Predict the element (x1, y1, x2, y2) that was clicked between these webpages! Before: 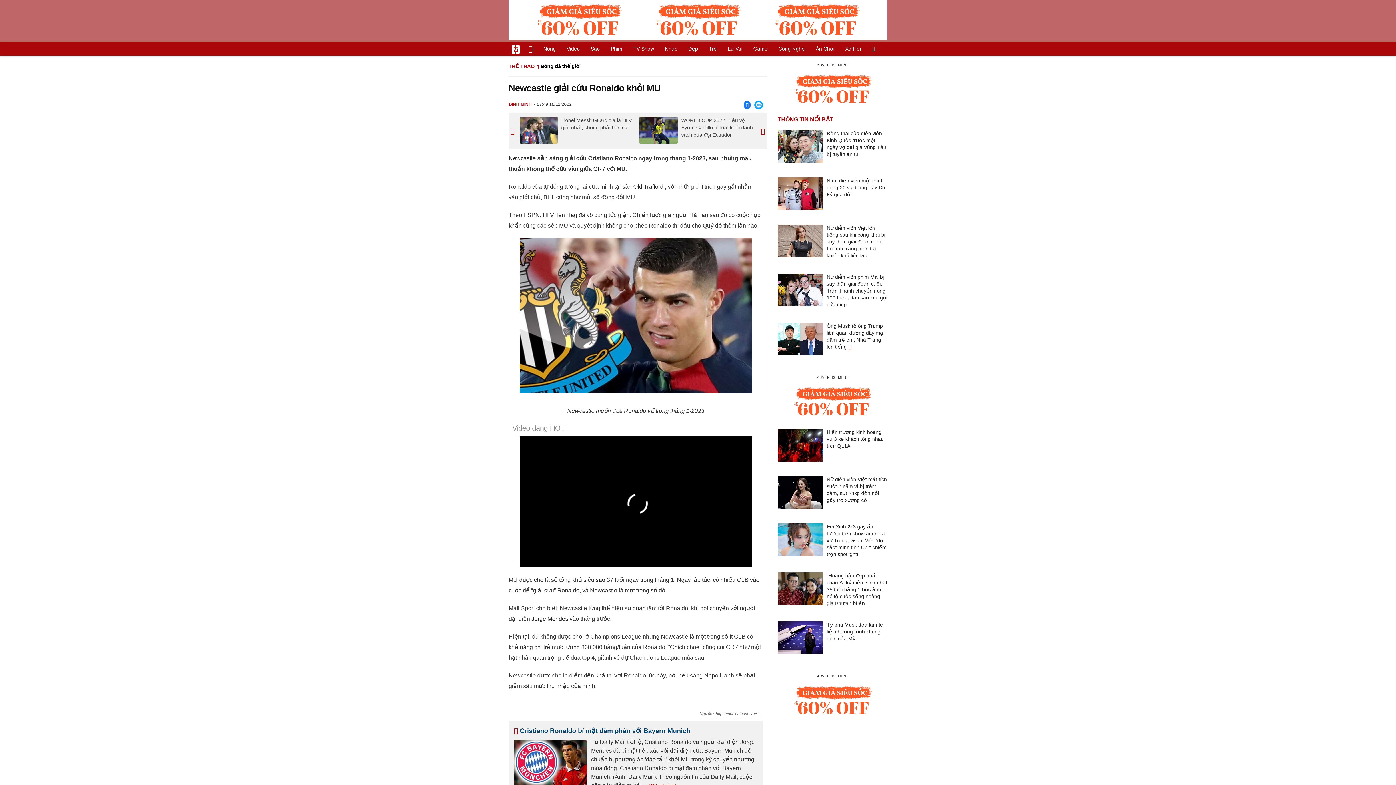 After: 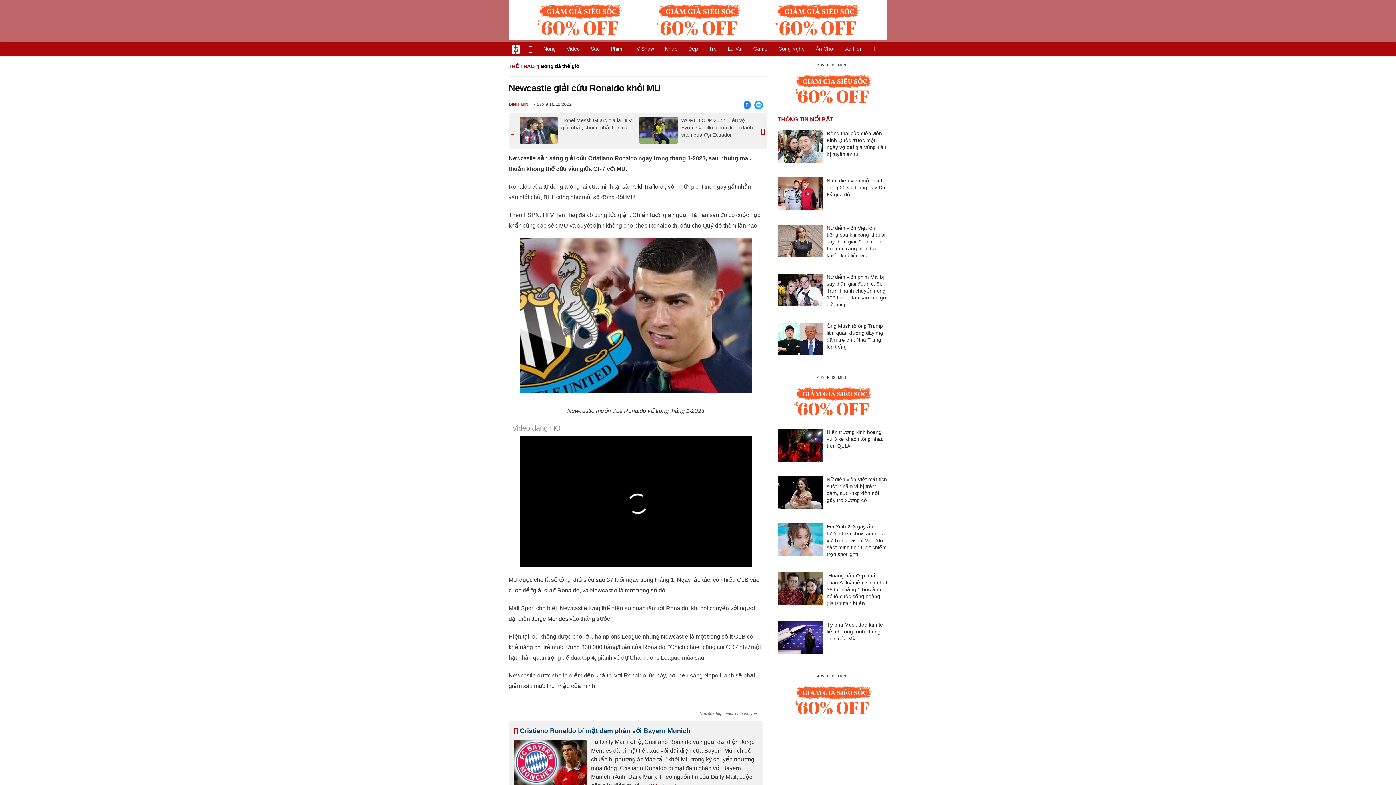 Action: bbox: (777, 381, 887, 421)